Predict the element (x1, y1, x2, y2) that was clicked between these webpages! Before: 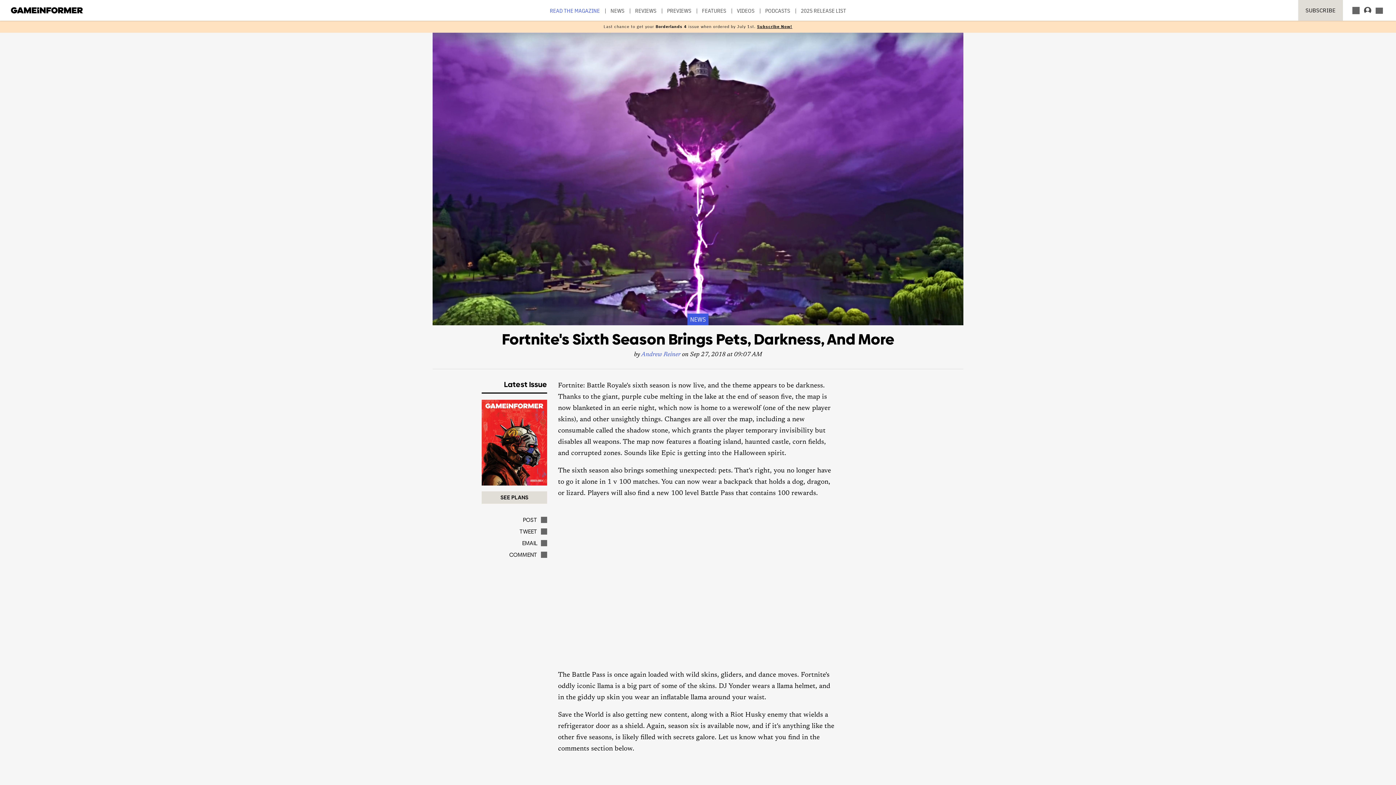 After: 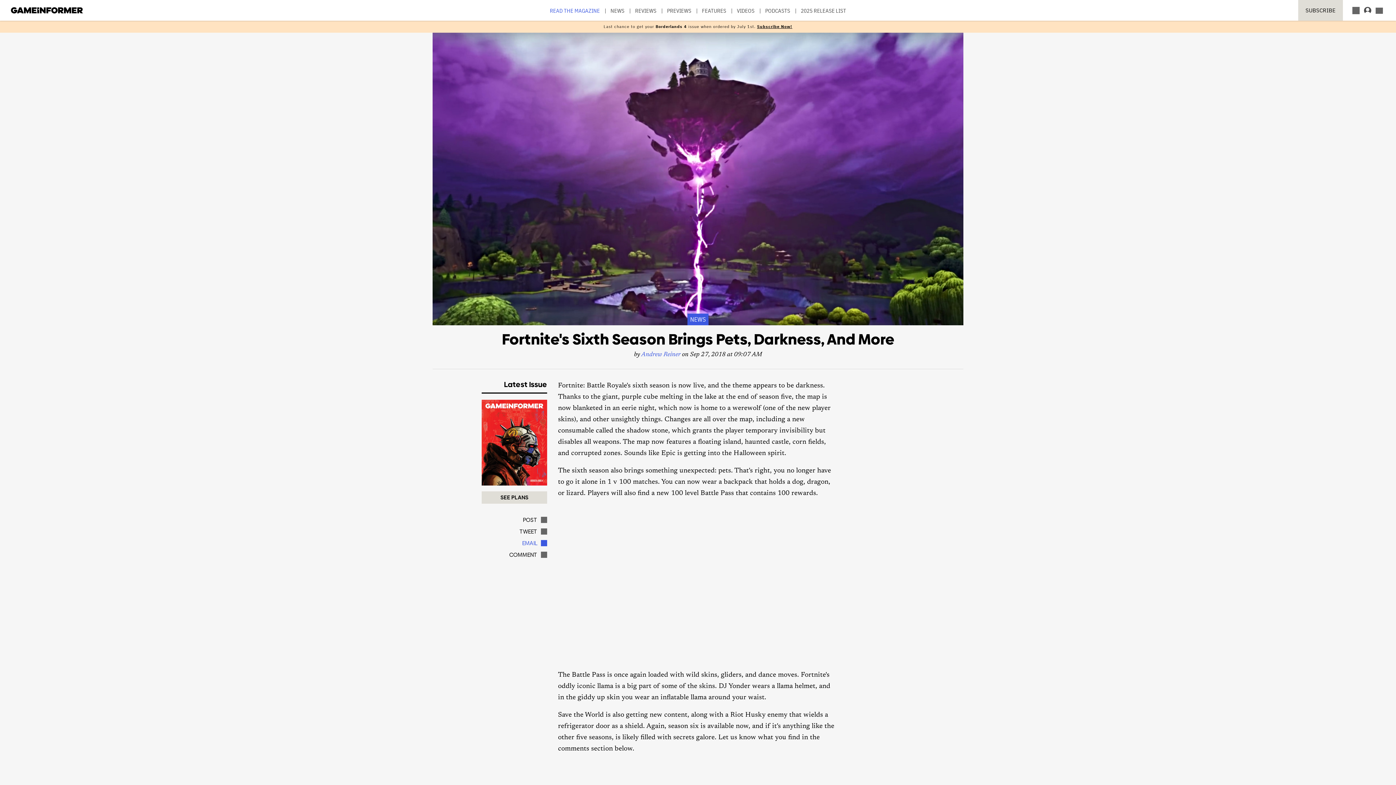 Action: label: EMAIL
EMAIL bbox: (492, 540, 547, 546)